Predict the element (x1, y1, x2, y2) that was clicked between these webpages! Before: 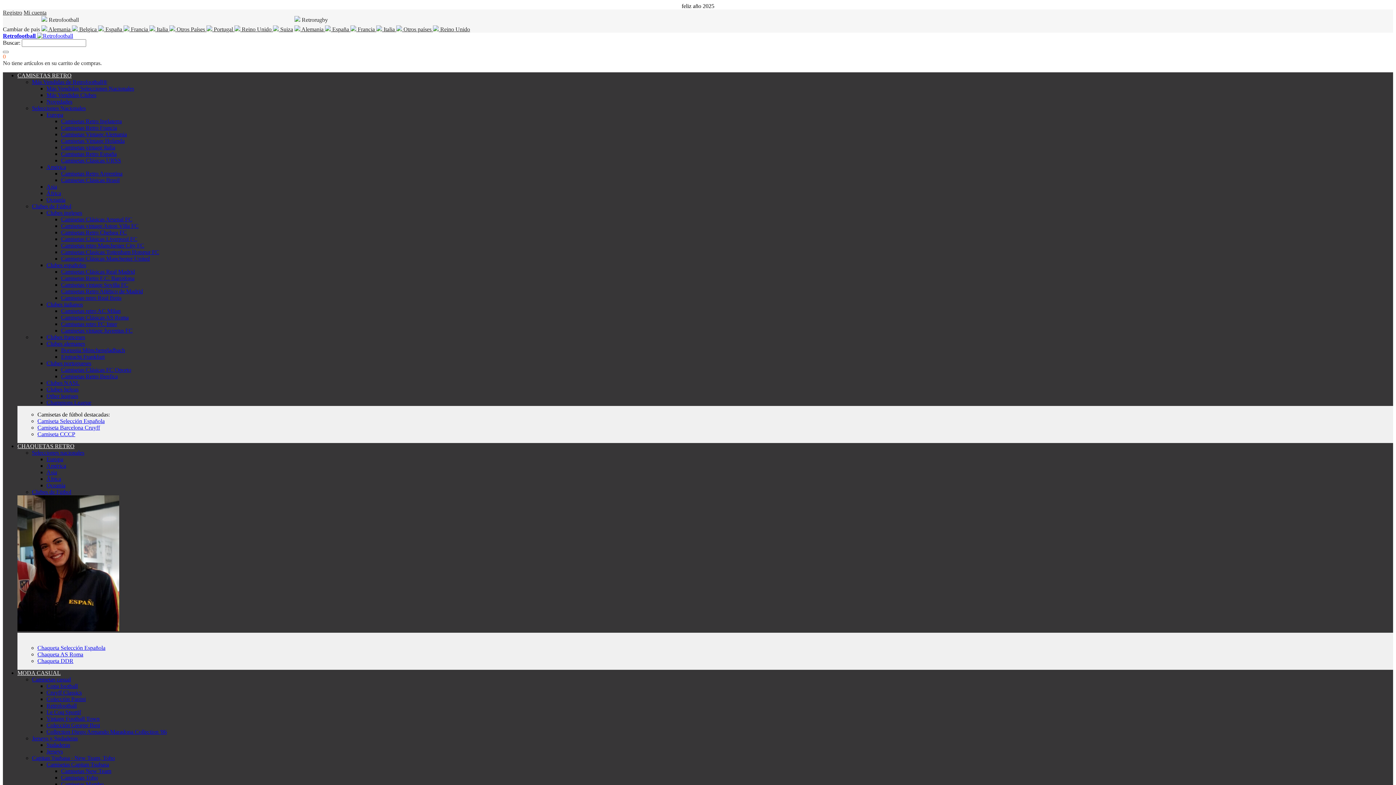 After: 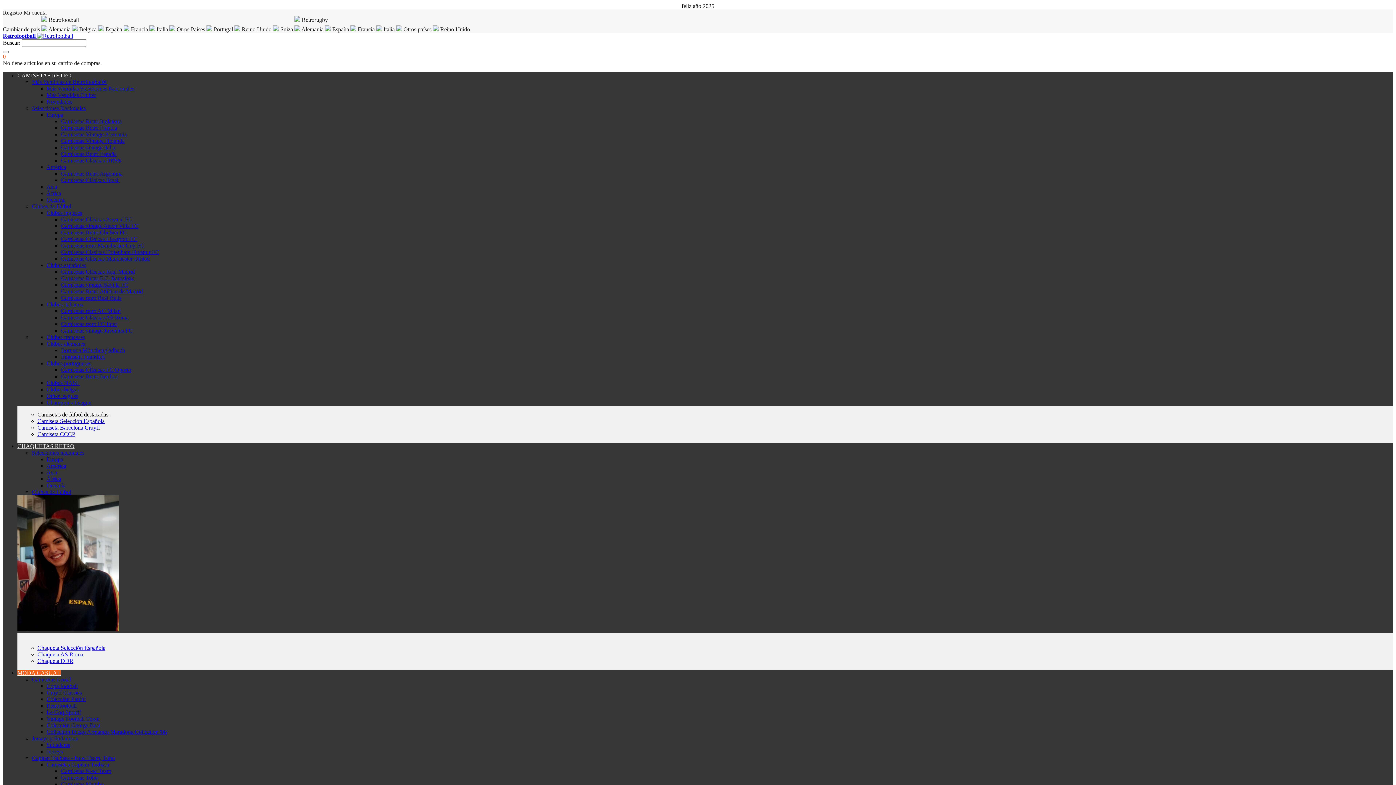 Action: bbox: (37, 645, 105, 651) label: Chaqueta Selección Española